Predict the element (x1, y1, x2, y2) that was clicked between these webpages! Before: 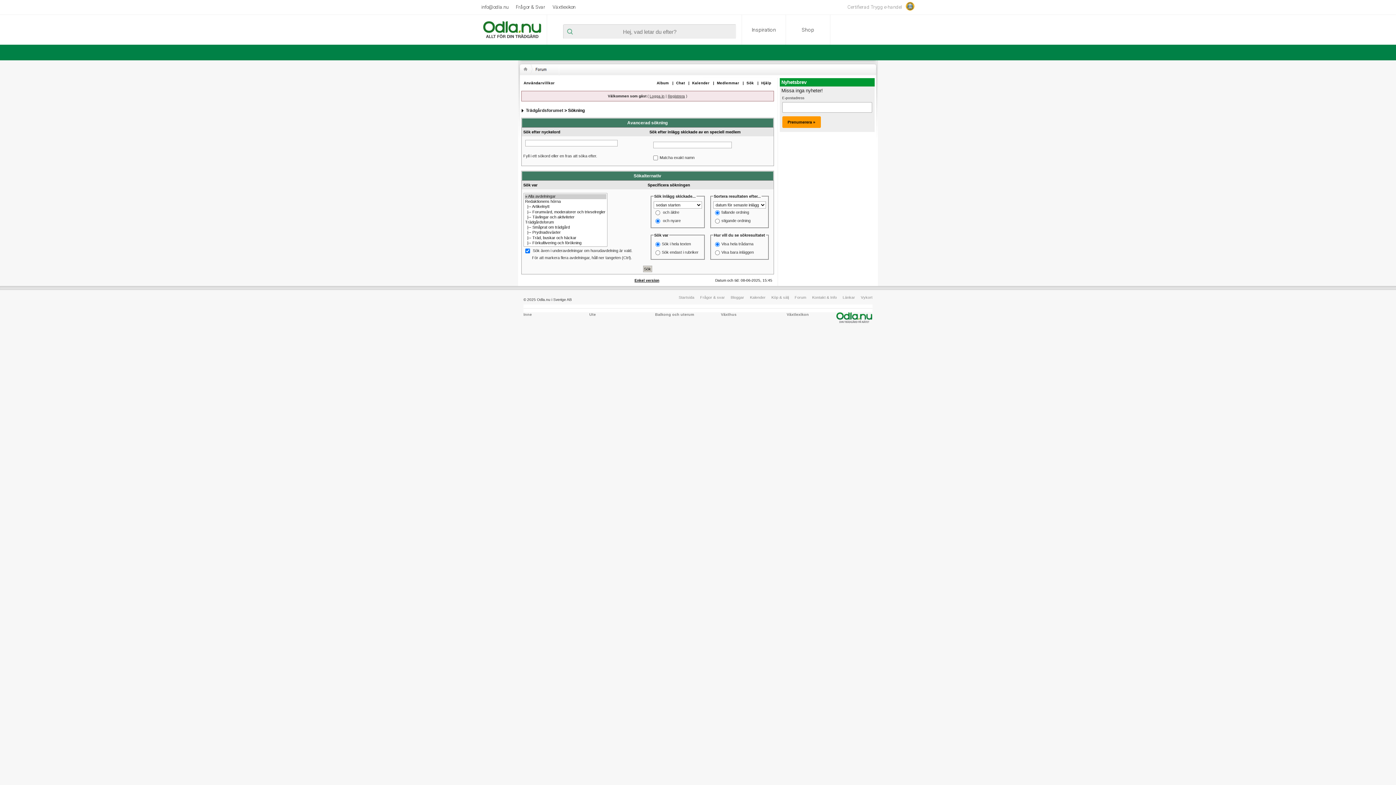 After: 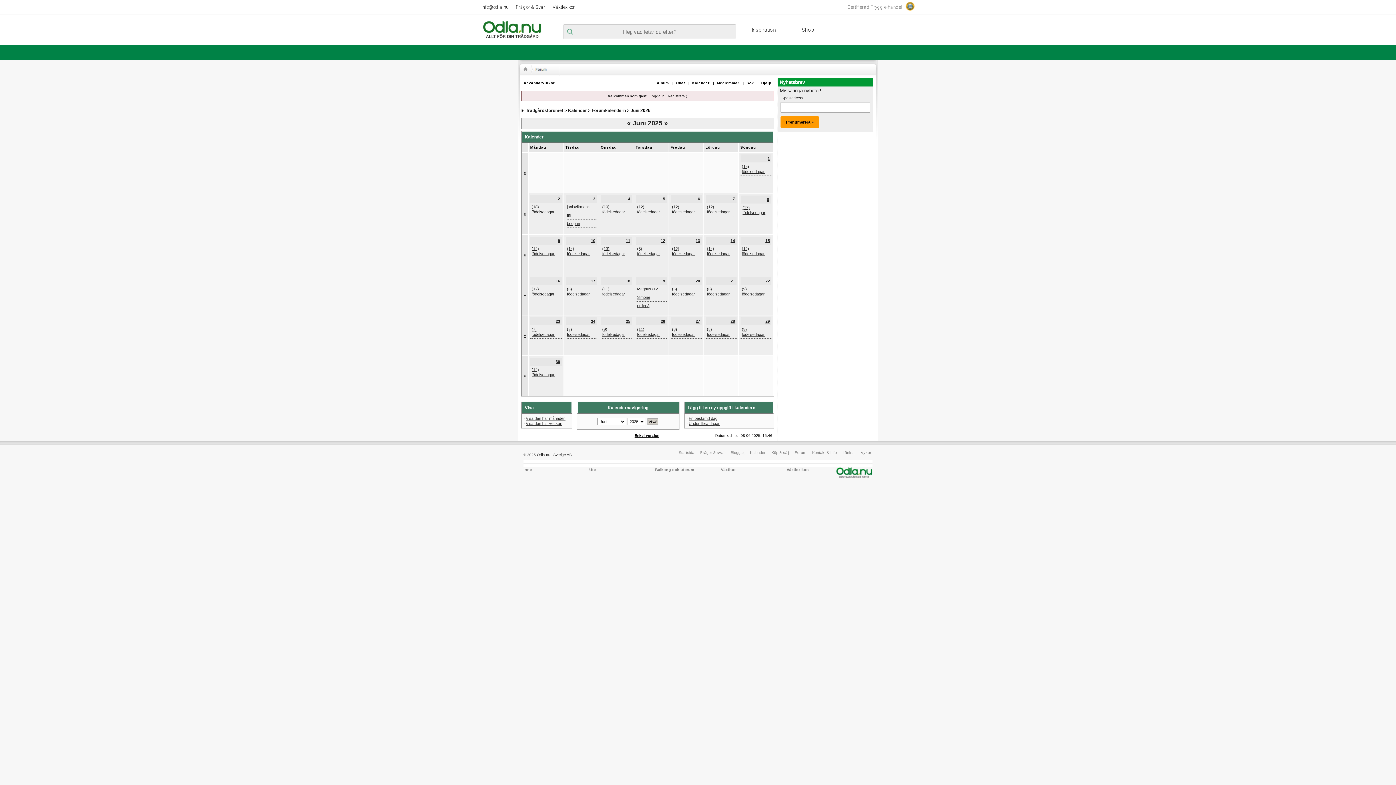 Action: bbox: (690, 81, 712, 85) label: Kalender